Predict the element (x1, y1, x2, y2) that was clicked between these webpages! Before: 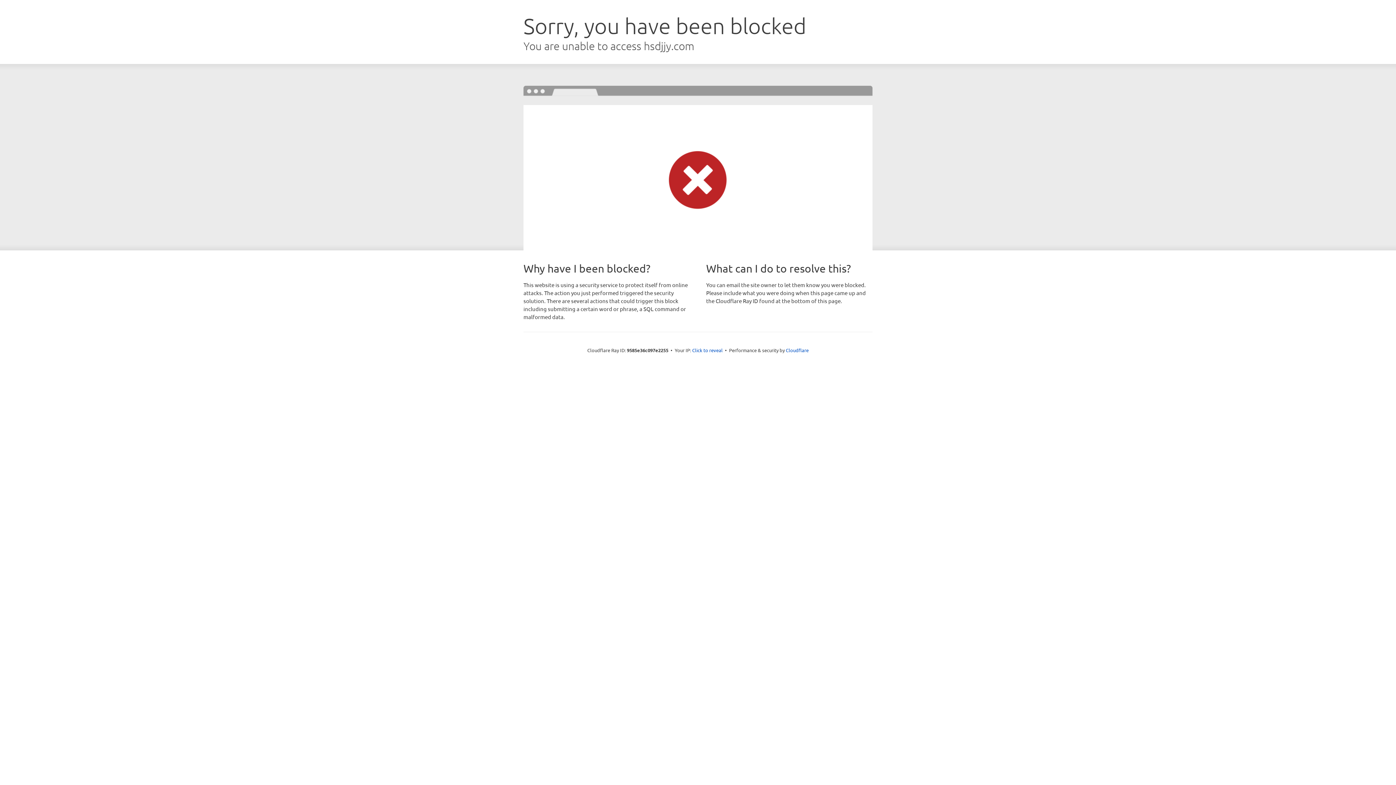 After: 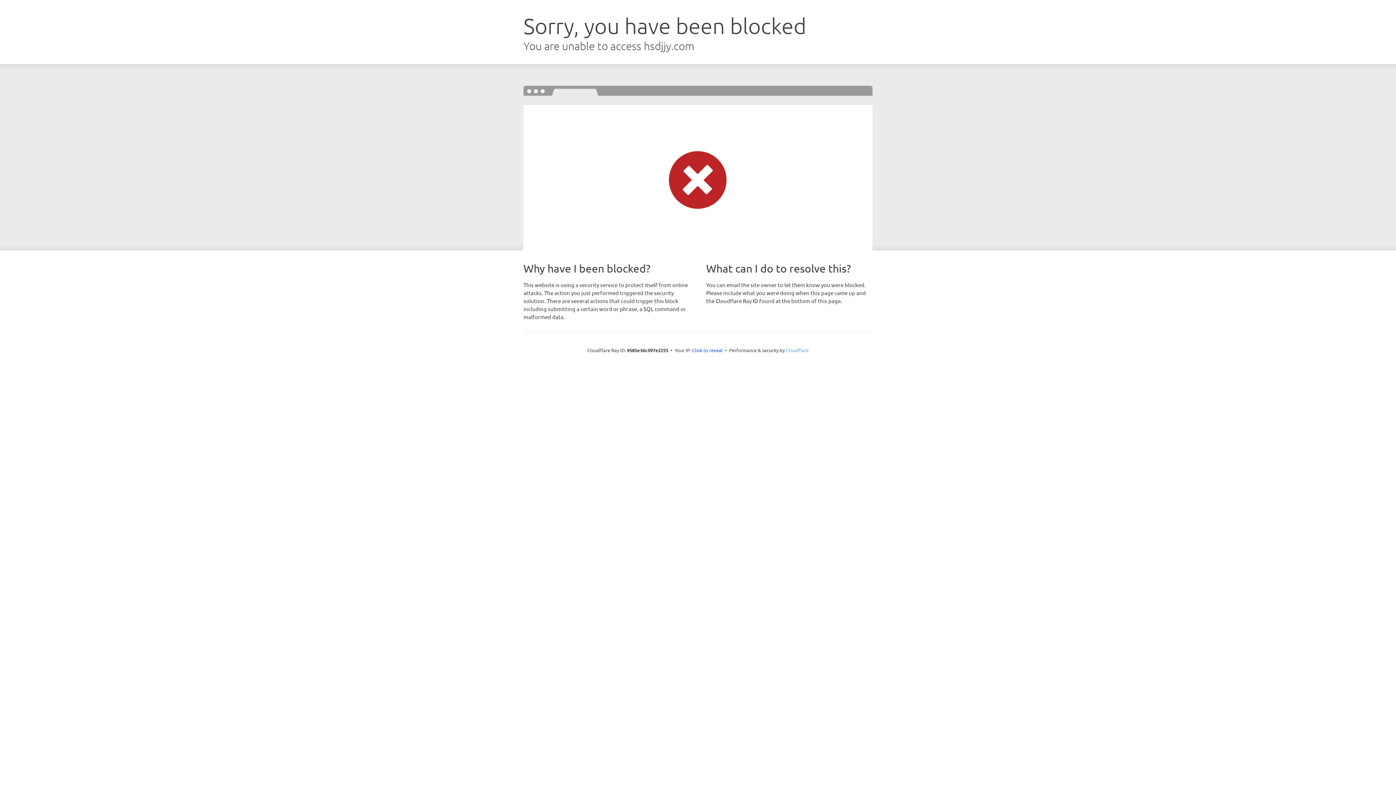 Action: label: Cloudflare bbox: (786, 347, 808, 353)